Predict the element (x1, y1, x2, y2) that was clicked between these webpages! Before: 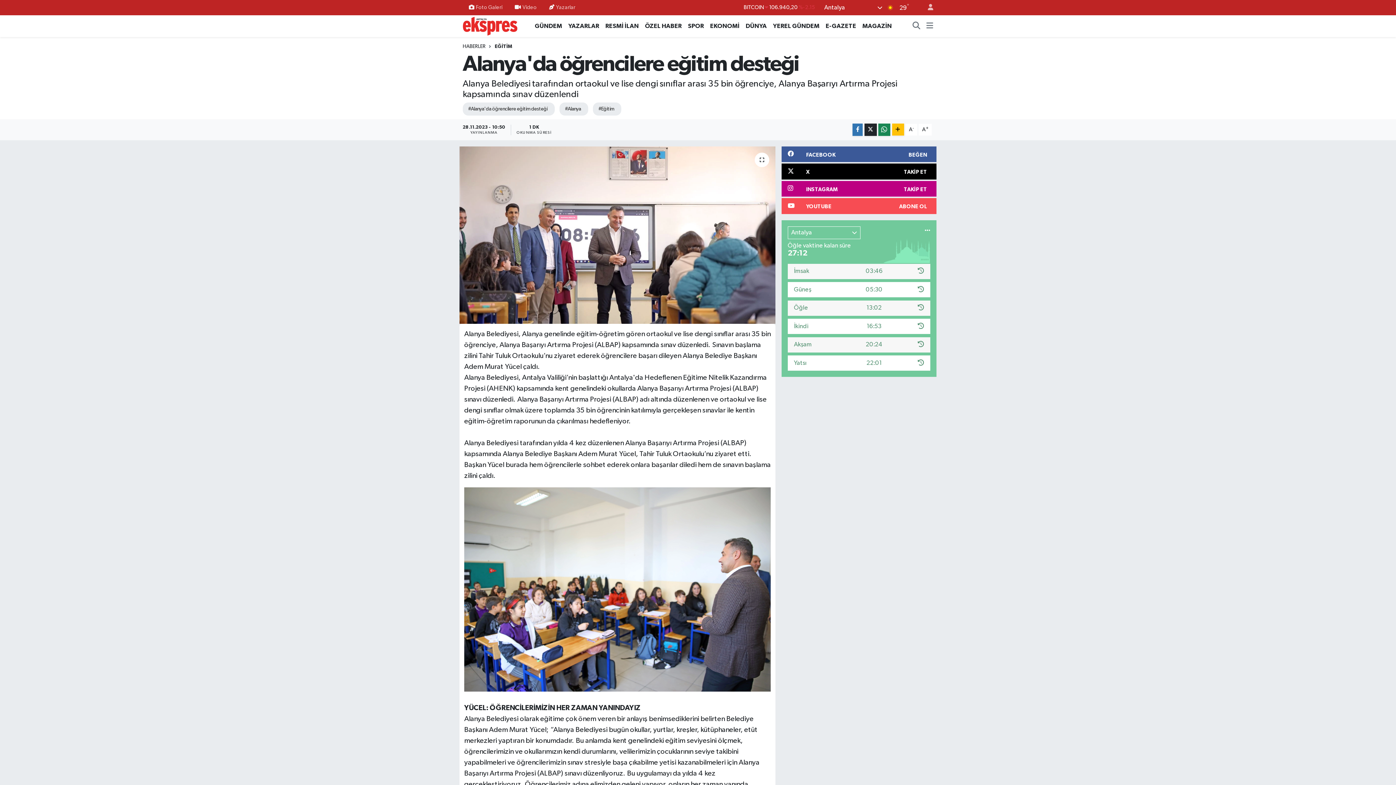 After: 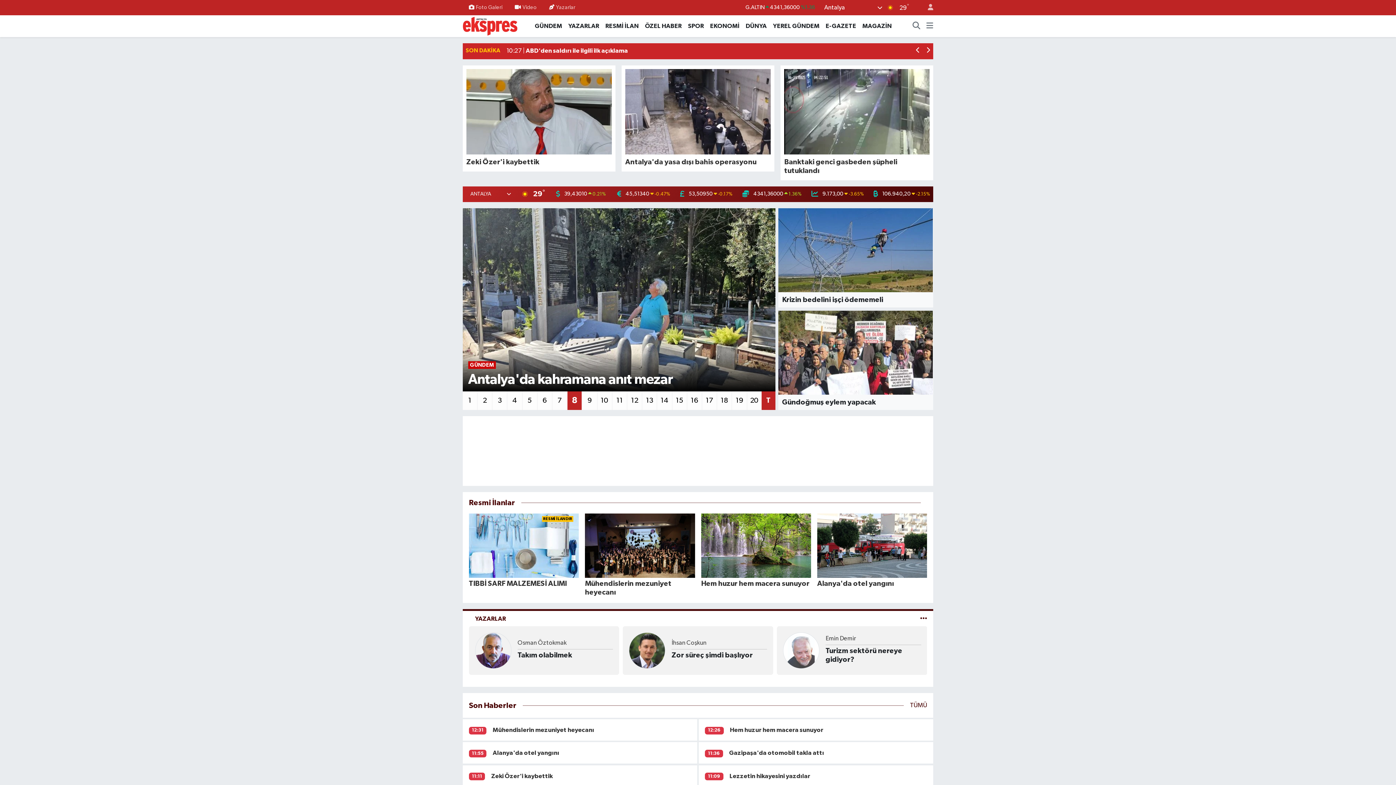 Action: bbox: (462, 19, 517, 31)